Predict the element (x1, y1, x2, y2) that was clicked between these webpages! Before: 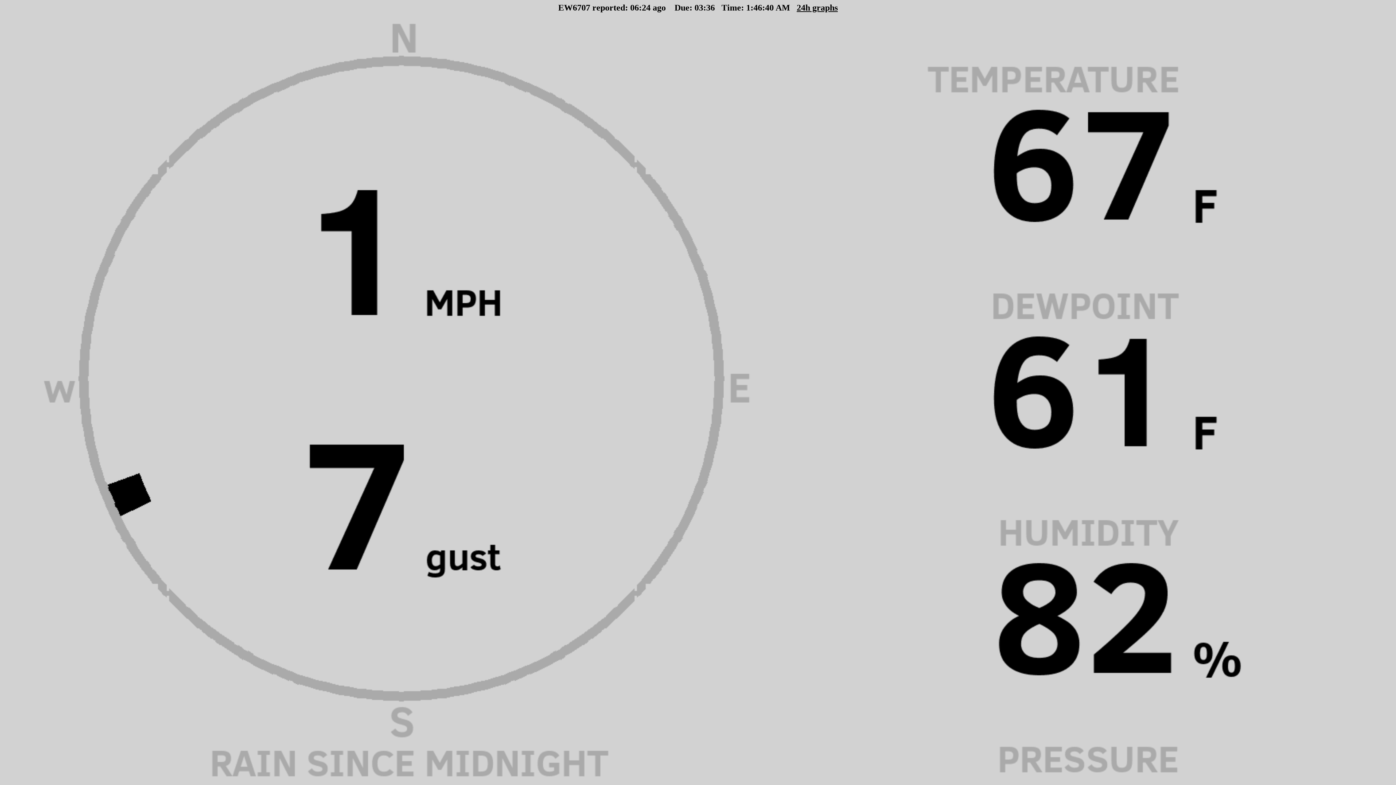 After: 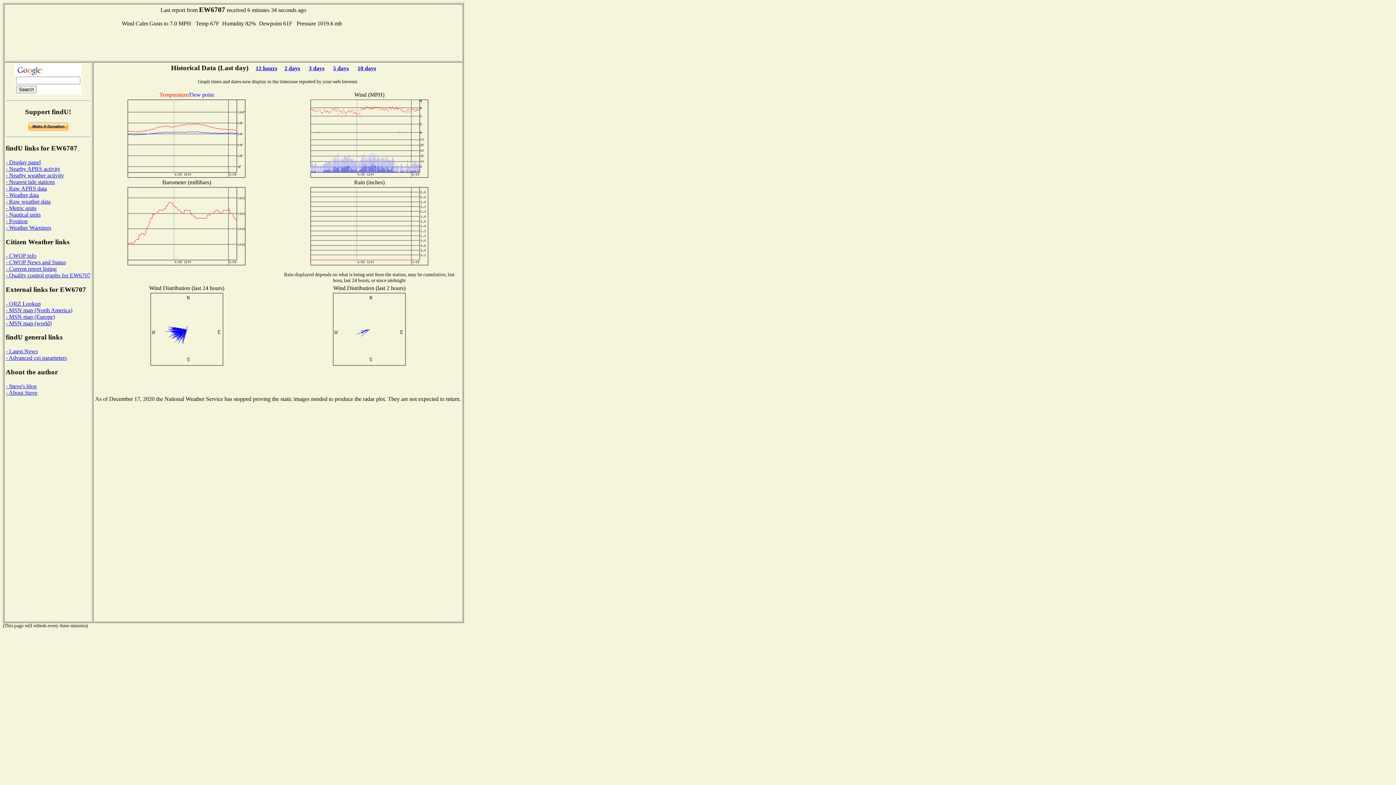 Action: label: 24h graphs bbox: (796, 2, 838, 12)